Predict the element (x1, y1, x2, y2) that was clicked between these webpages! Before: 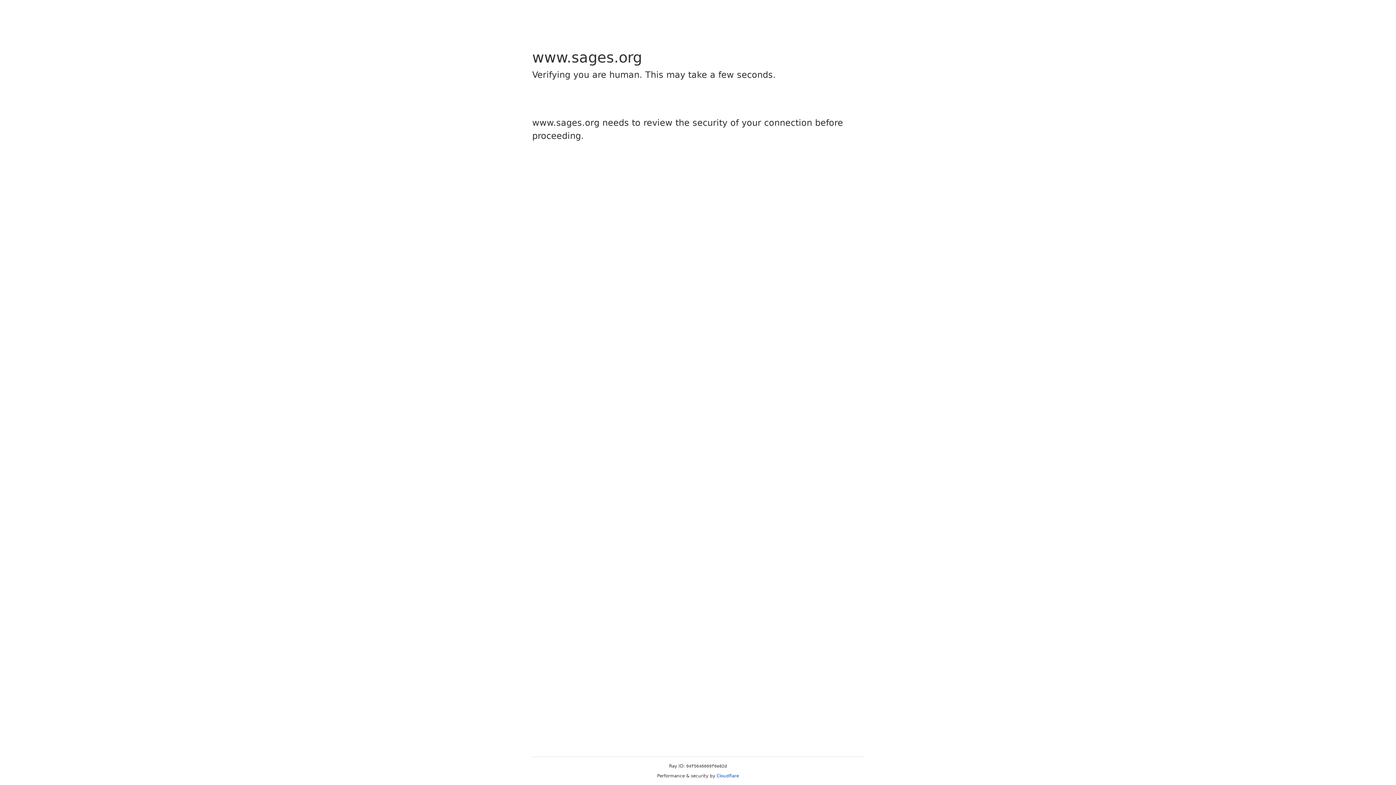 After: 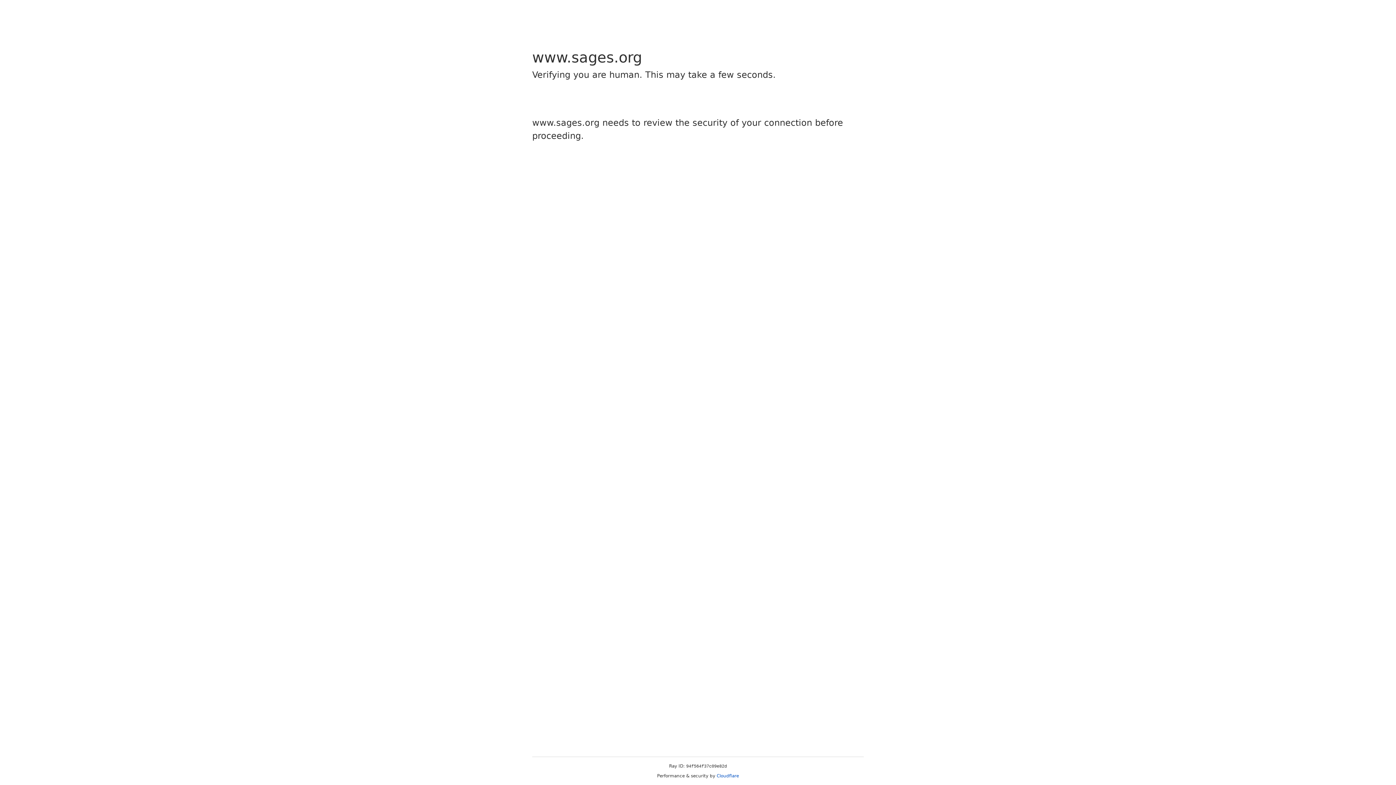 Action: bbox: (716, 773, 739, 778) label: Cloudflare